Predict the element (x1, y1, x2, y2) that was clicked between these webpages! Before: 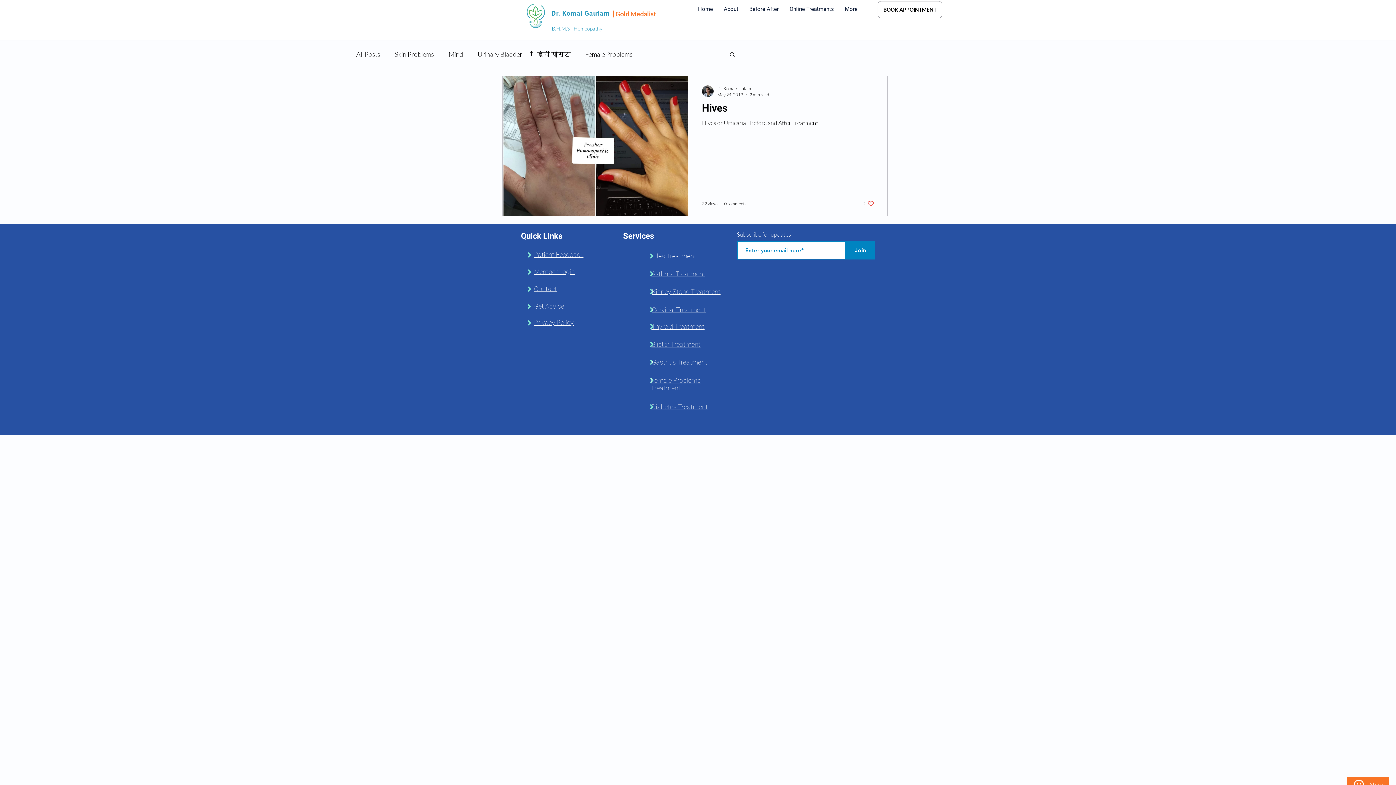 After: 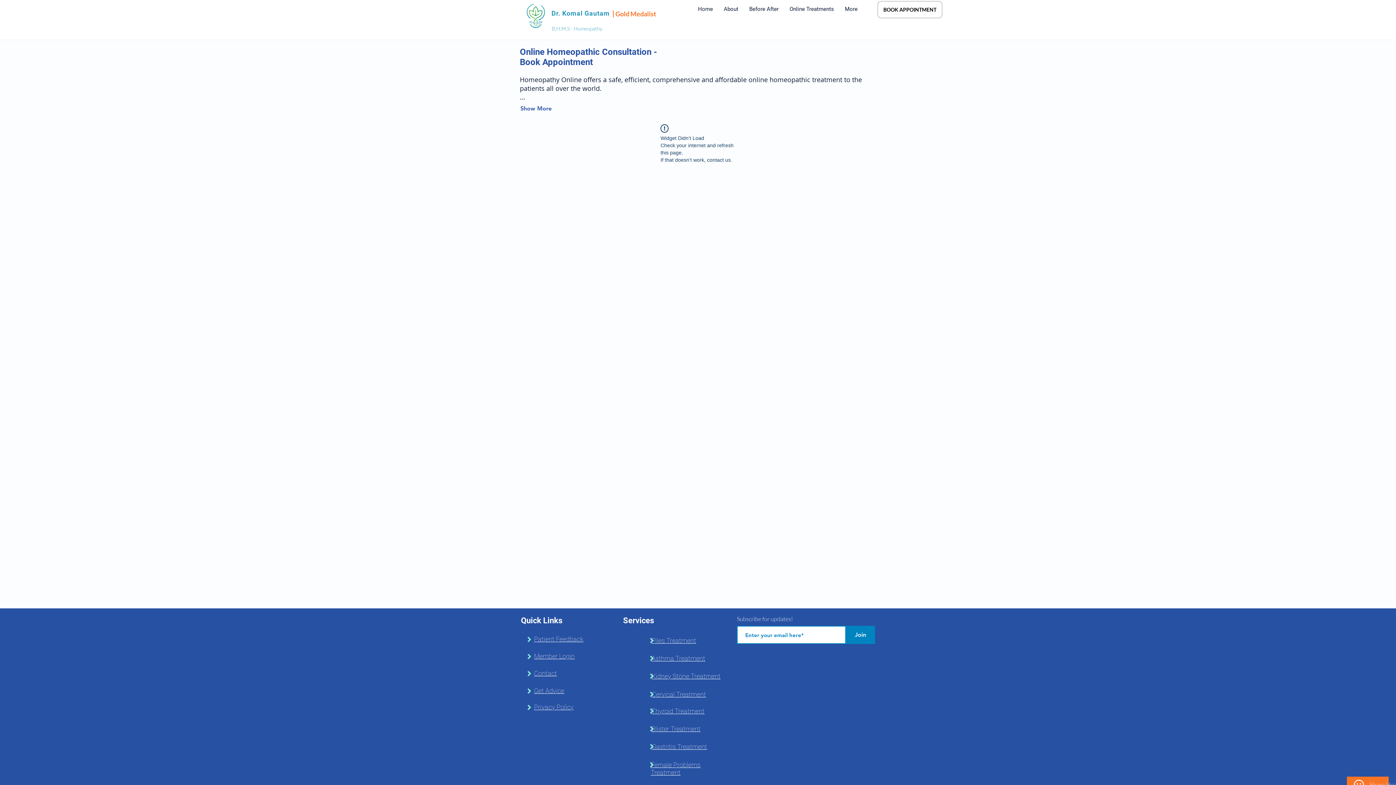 Action: bbox: (877, 1, 942, 18) label: BOOK APPOINTMENT